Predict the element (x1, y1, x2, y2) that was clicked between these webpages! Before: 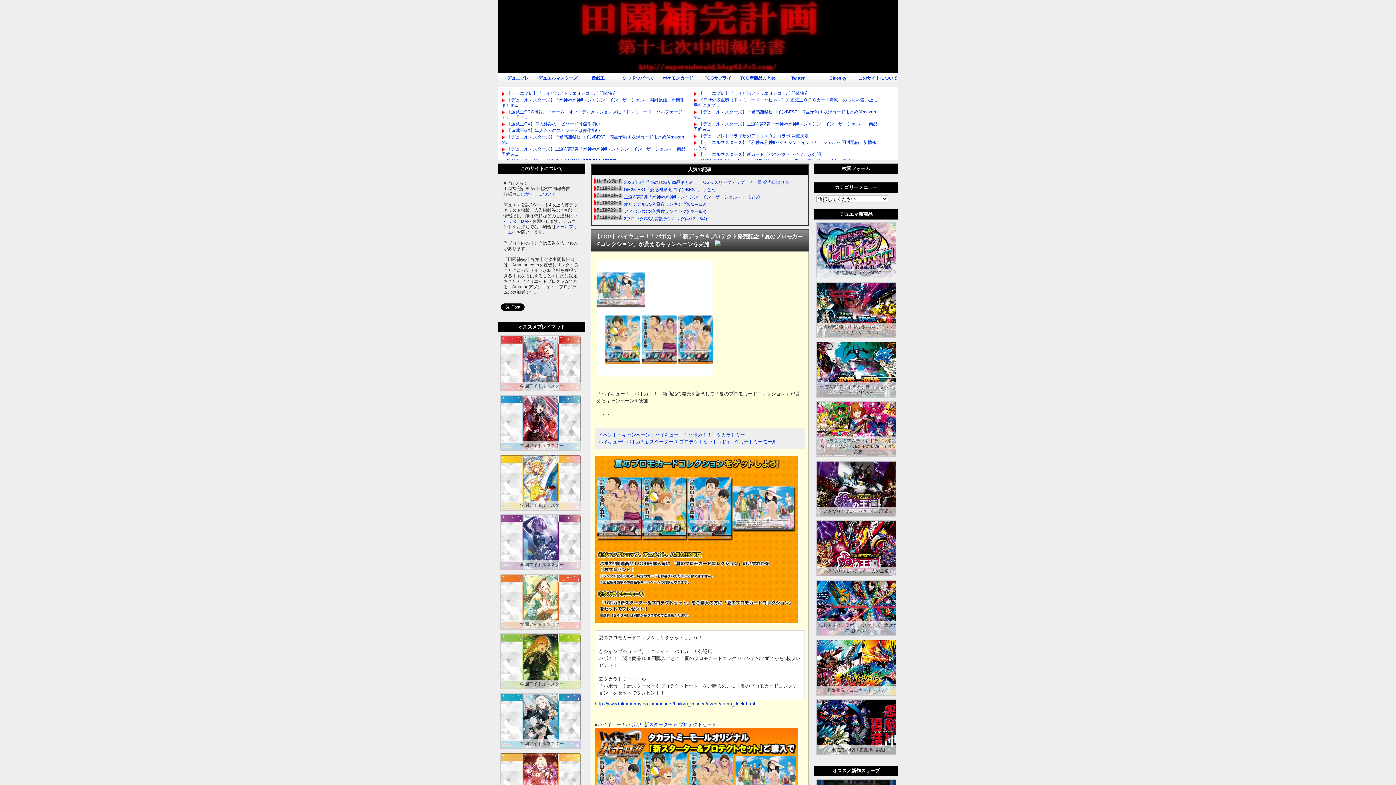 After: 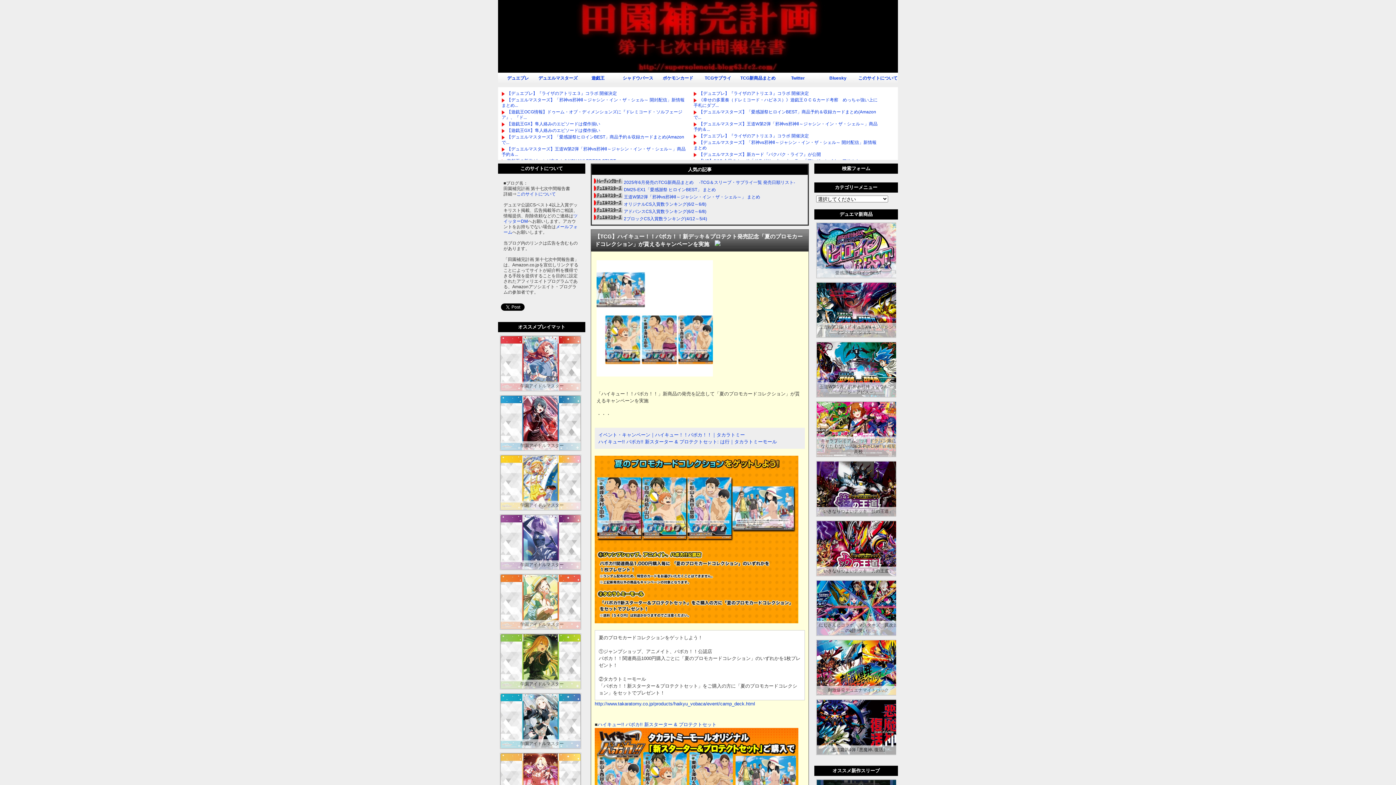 Action: bbox: (593, 194, 622, 199)